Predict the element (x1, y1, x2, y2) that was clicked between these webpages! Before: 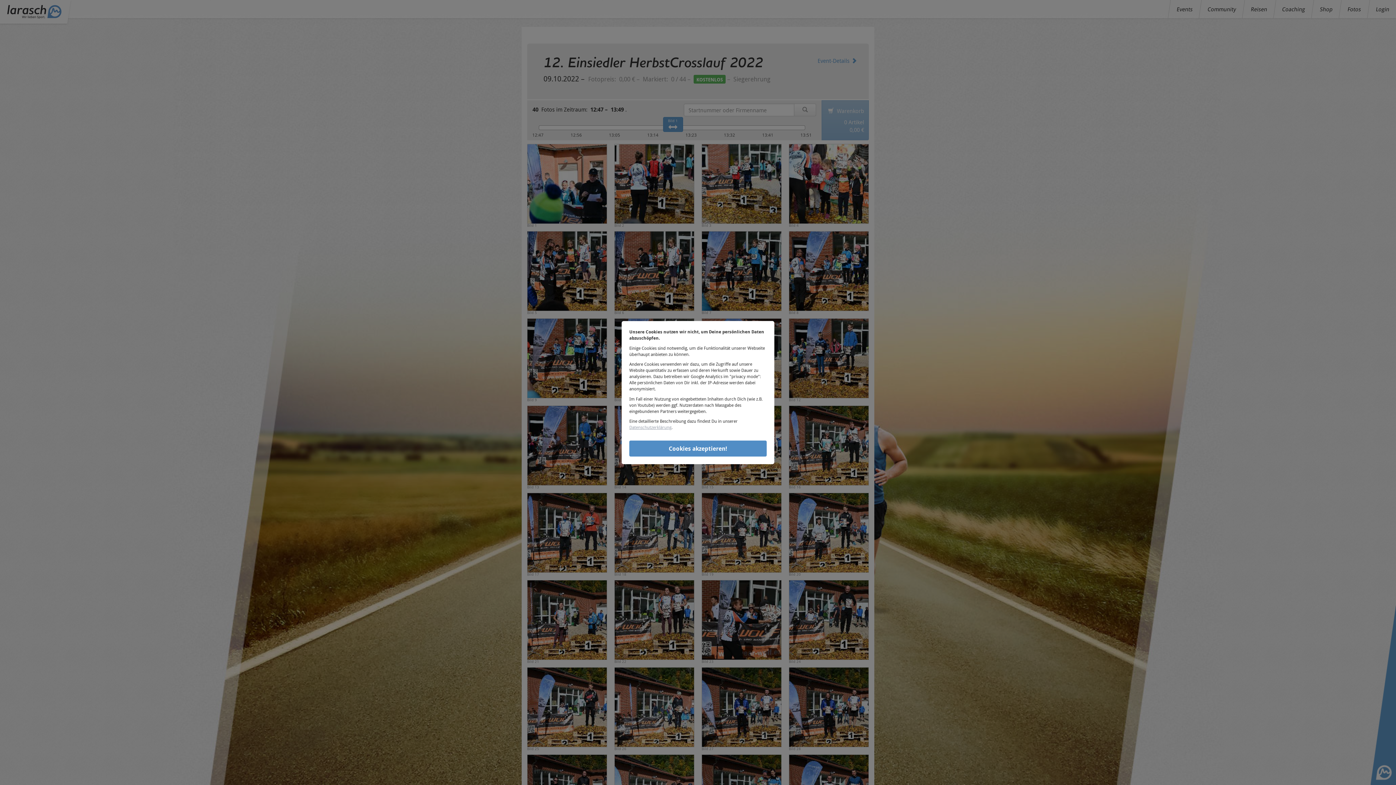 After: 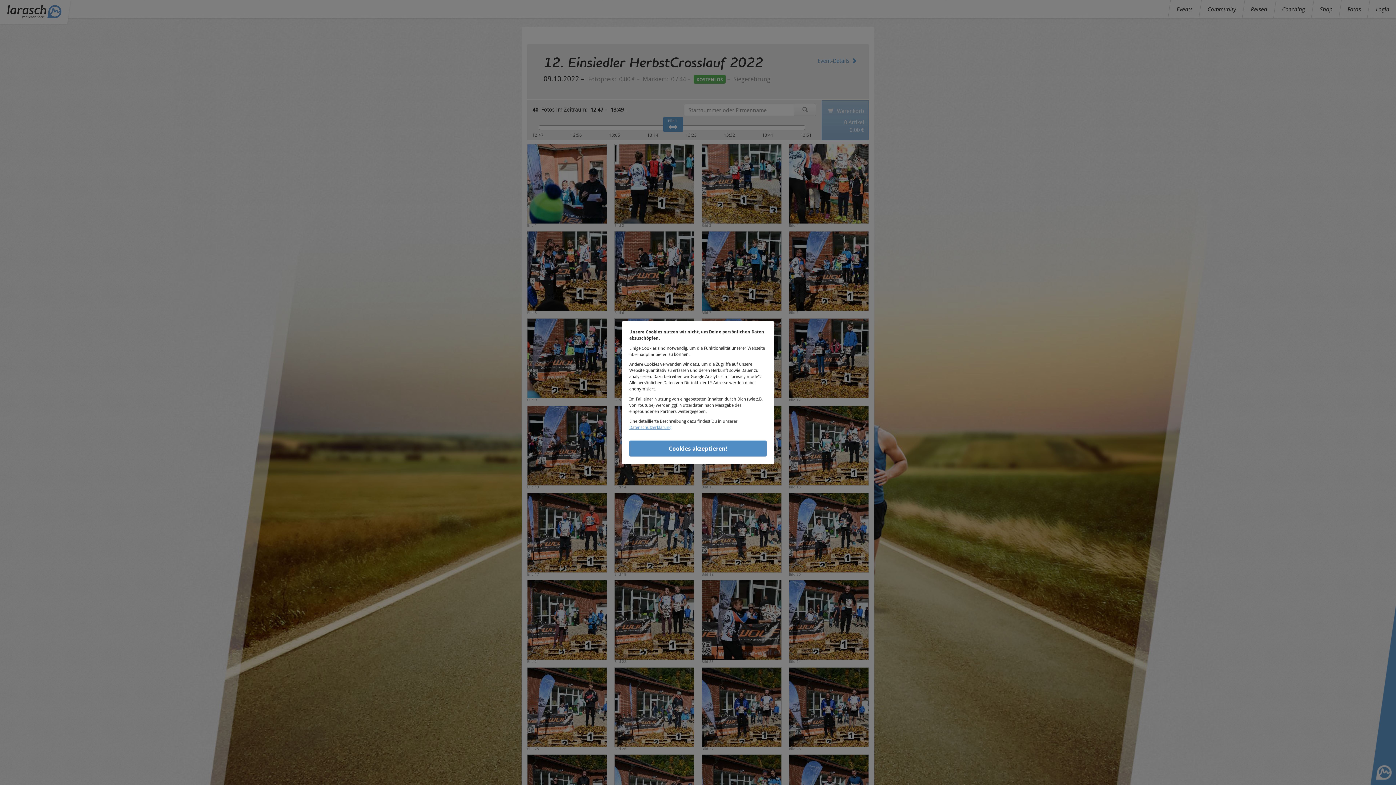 Action: bbox: (629, 424, 671, 430) label: Datenschutzerklärung